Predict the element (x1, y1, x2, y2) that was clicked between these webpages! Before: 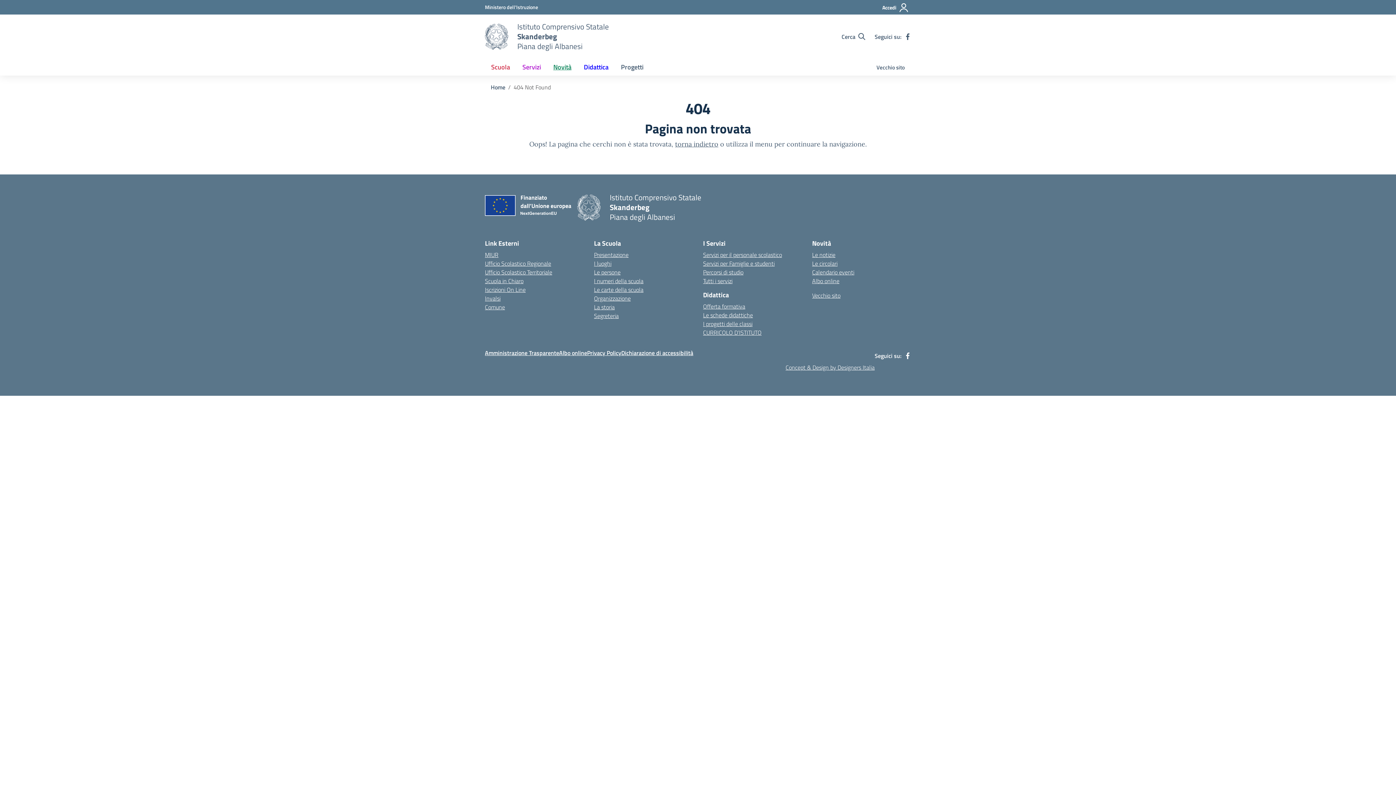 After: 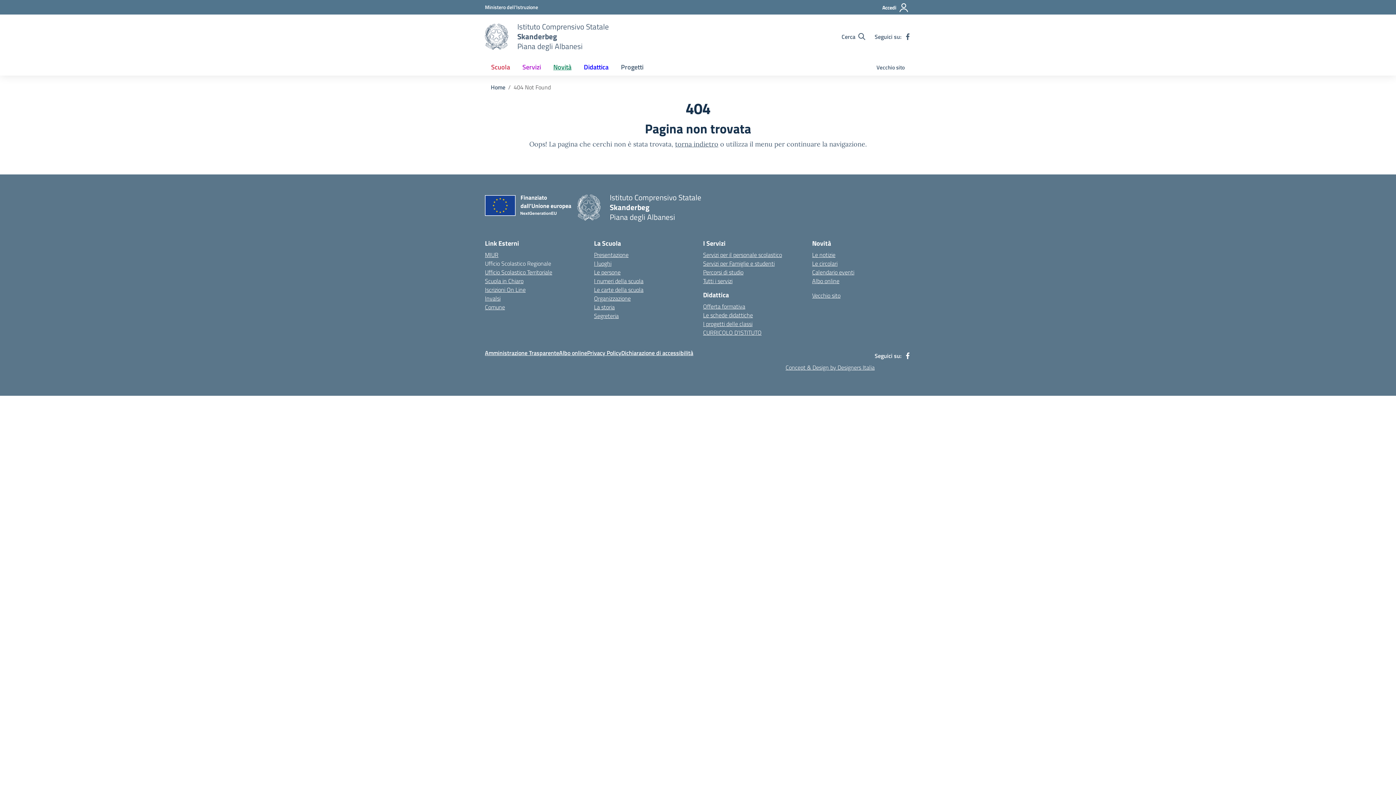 Action: label: Ufficio Scolastico Regionale – link esterno – apertura nuova scheda bbox: (485, 259, 551, 268)